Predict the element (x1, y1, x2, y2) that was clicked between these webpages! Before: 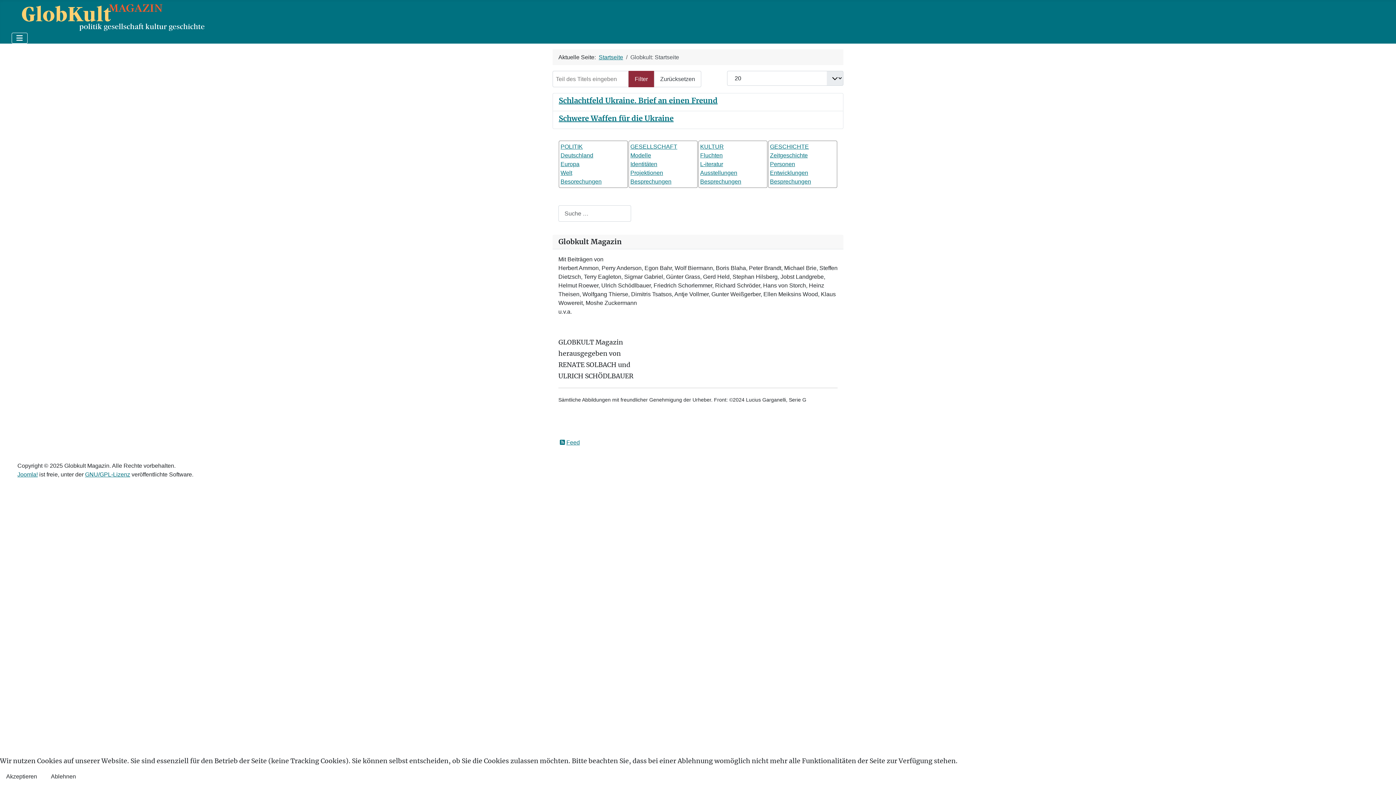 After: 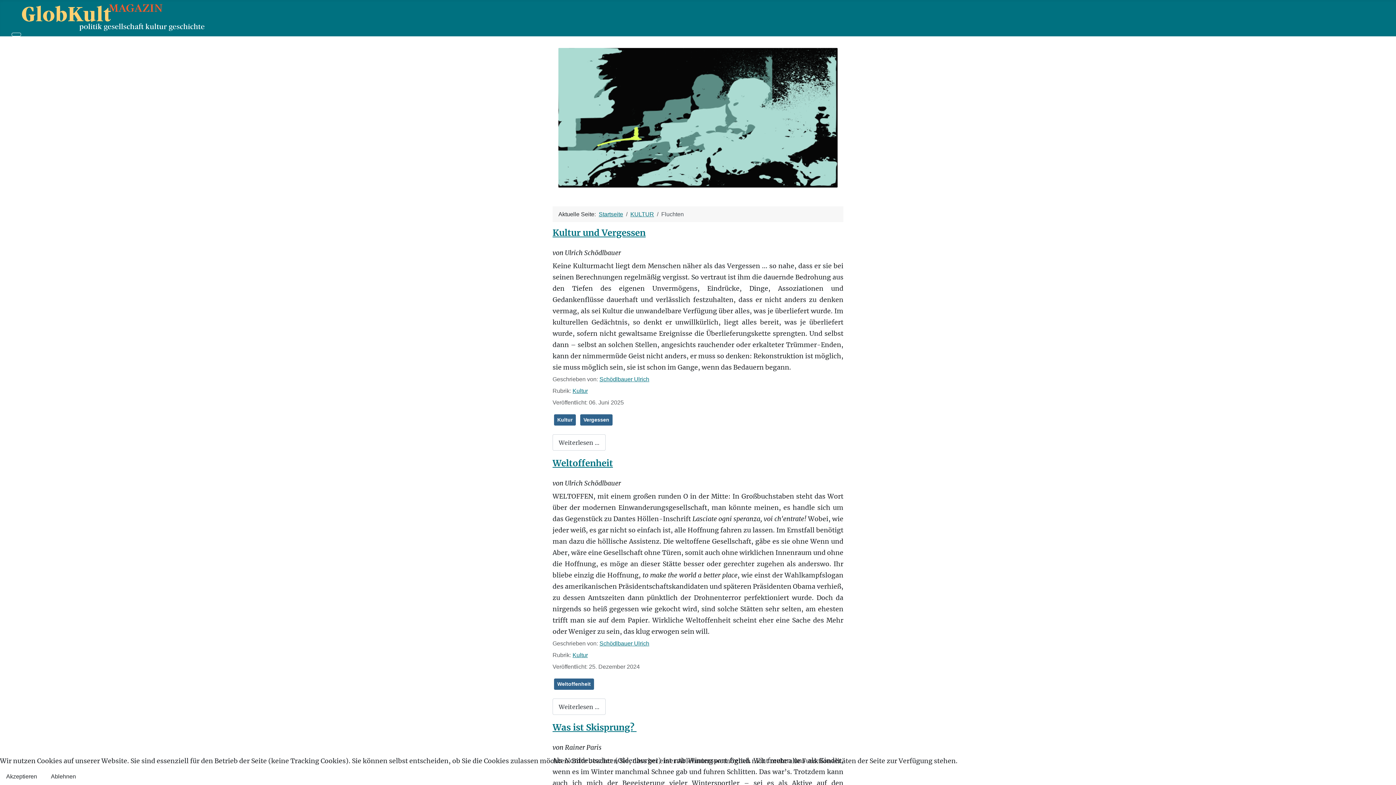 Action: bbox: (700, 152, 722, 158) label: Fluchten